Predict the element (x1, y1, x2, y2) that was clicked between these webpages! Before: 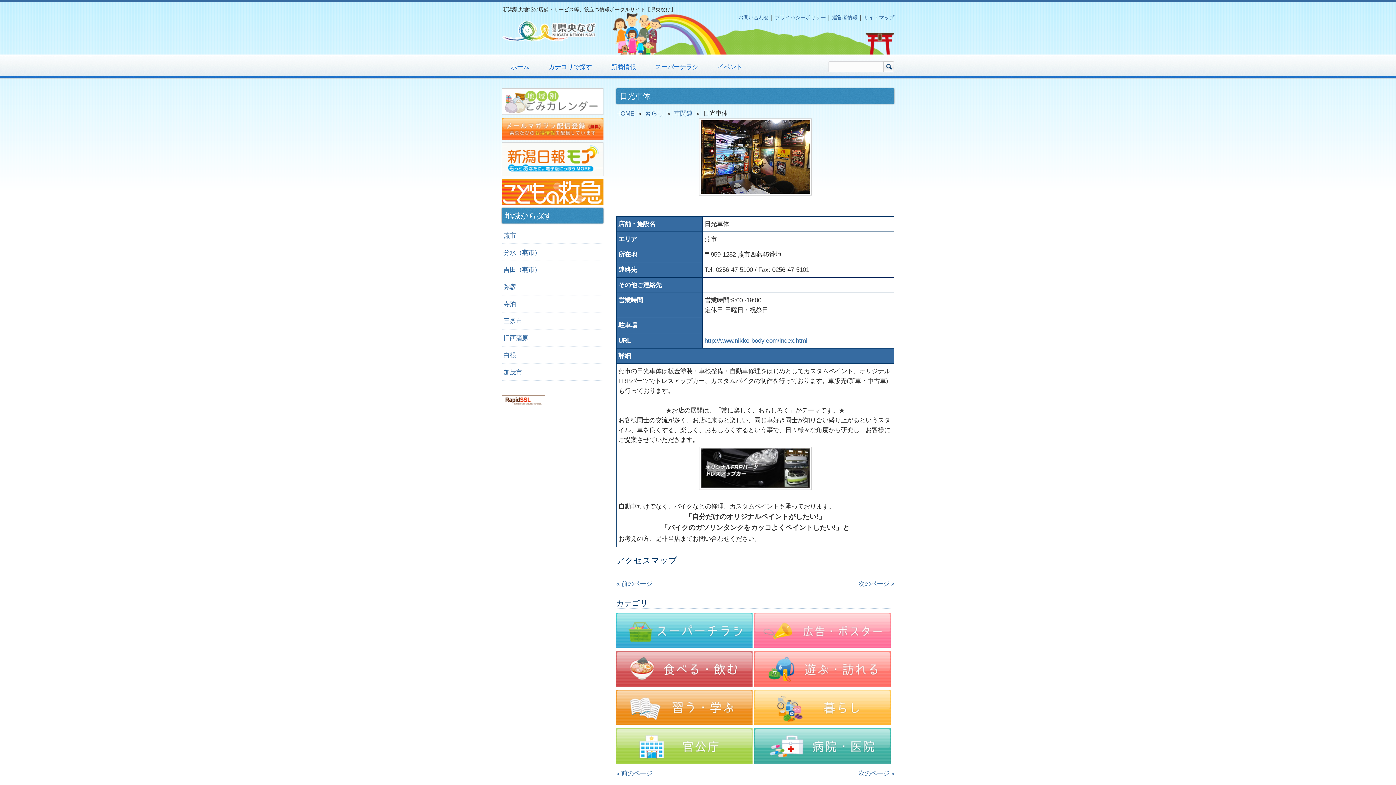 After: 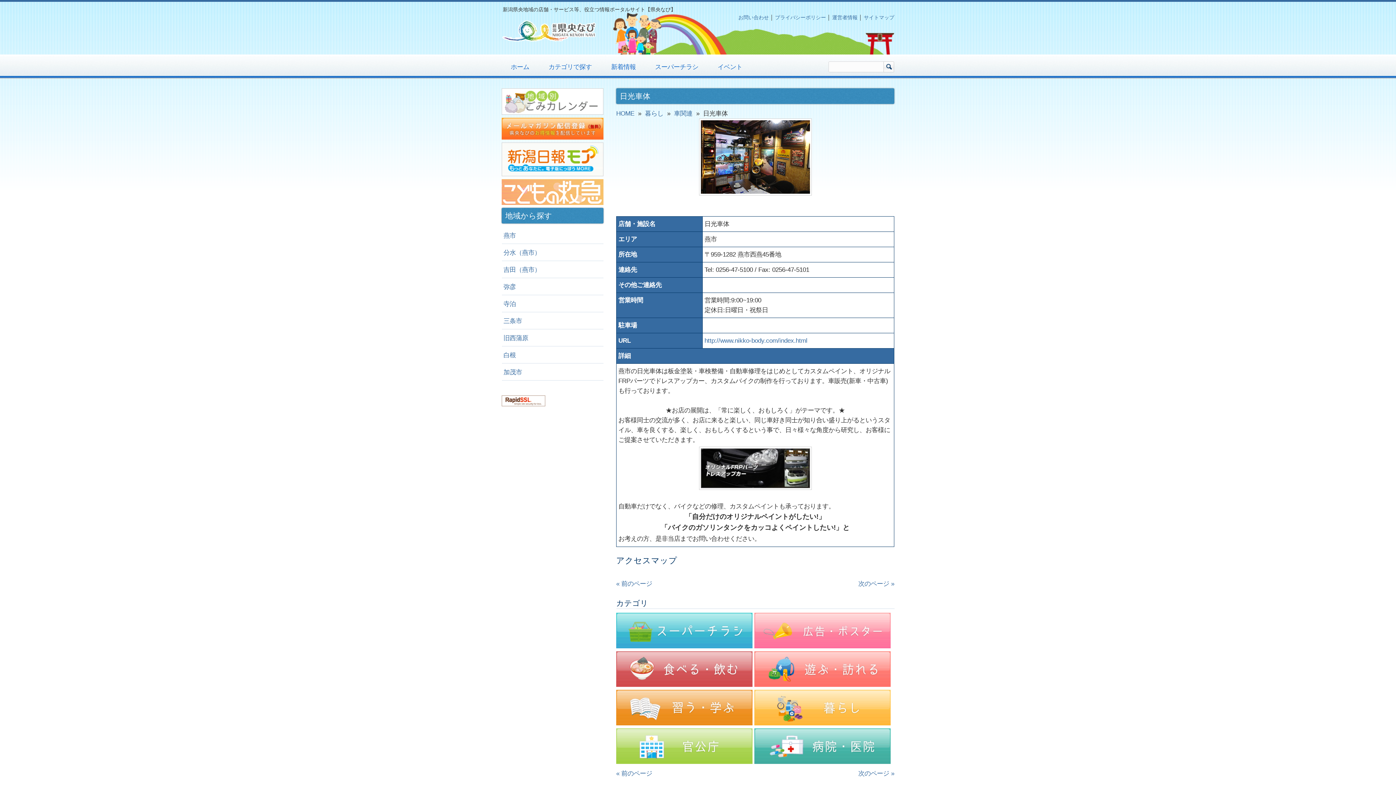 Action: bbox: (501, 199, 603, 206)